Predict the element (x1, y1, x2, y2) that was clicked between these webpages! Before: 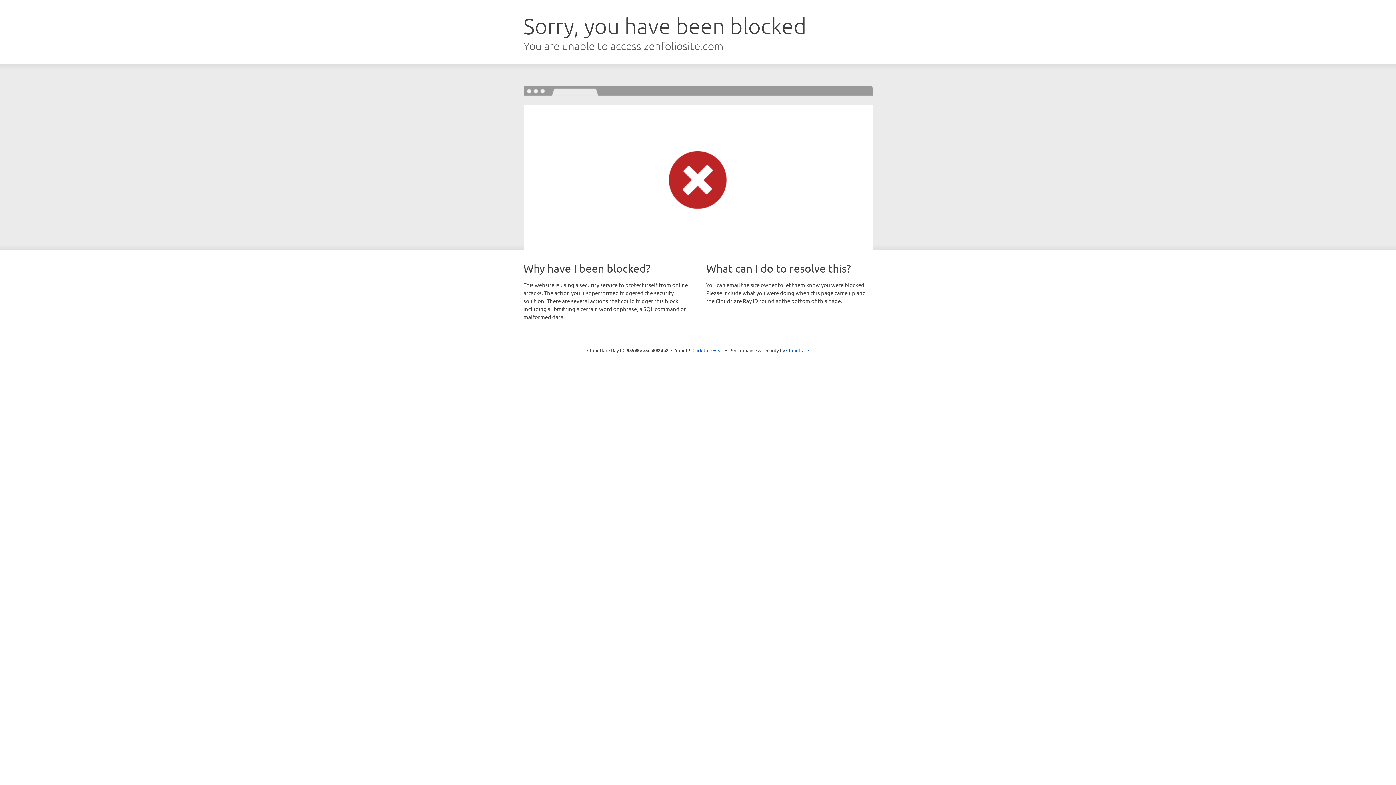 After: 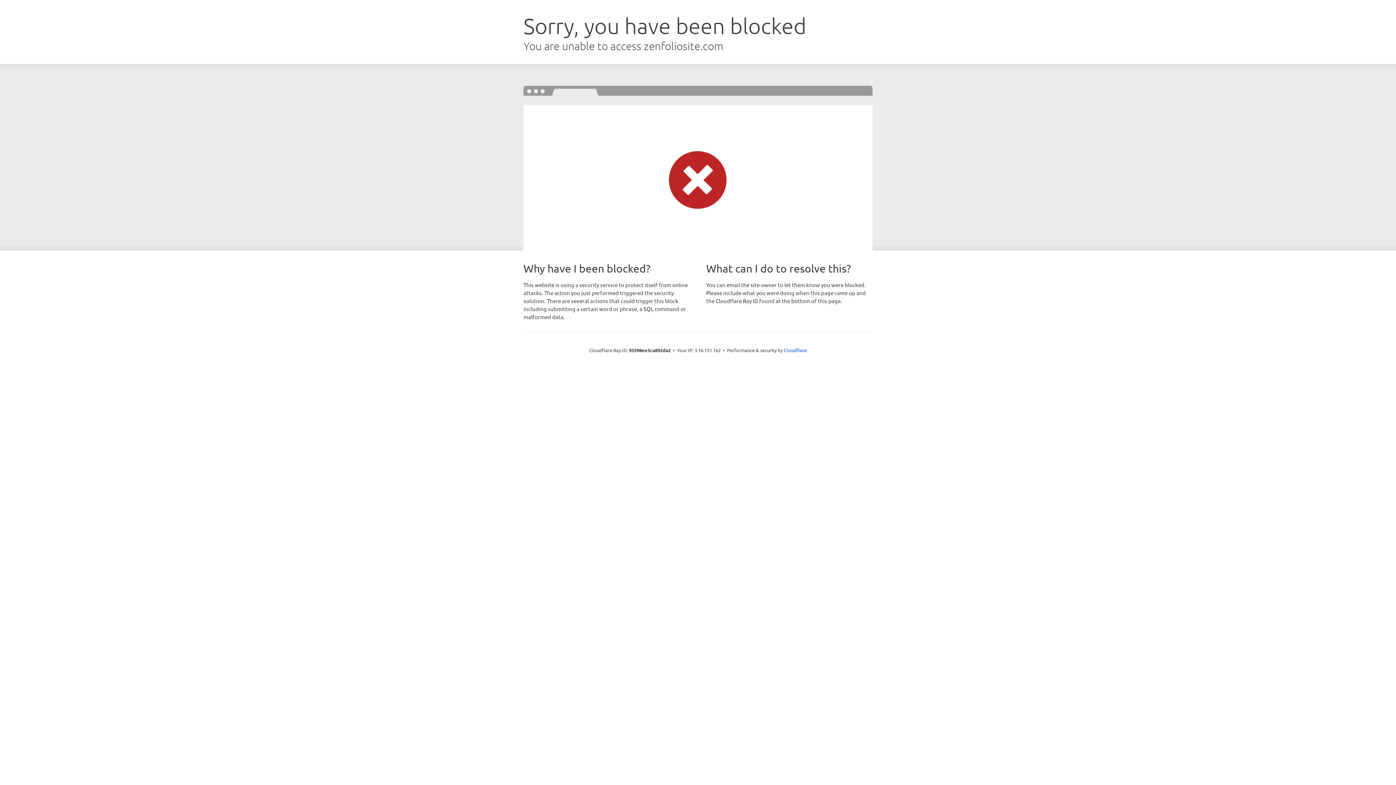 Action: label: Click to reveal bbox: (692, 346, 723, 353)